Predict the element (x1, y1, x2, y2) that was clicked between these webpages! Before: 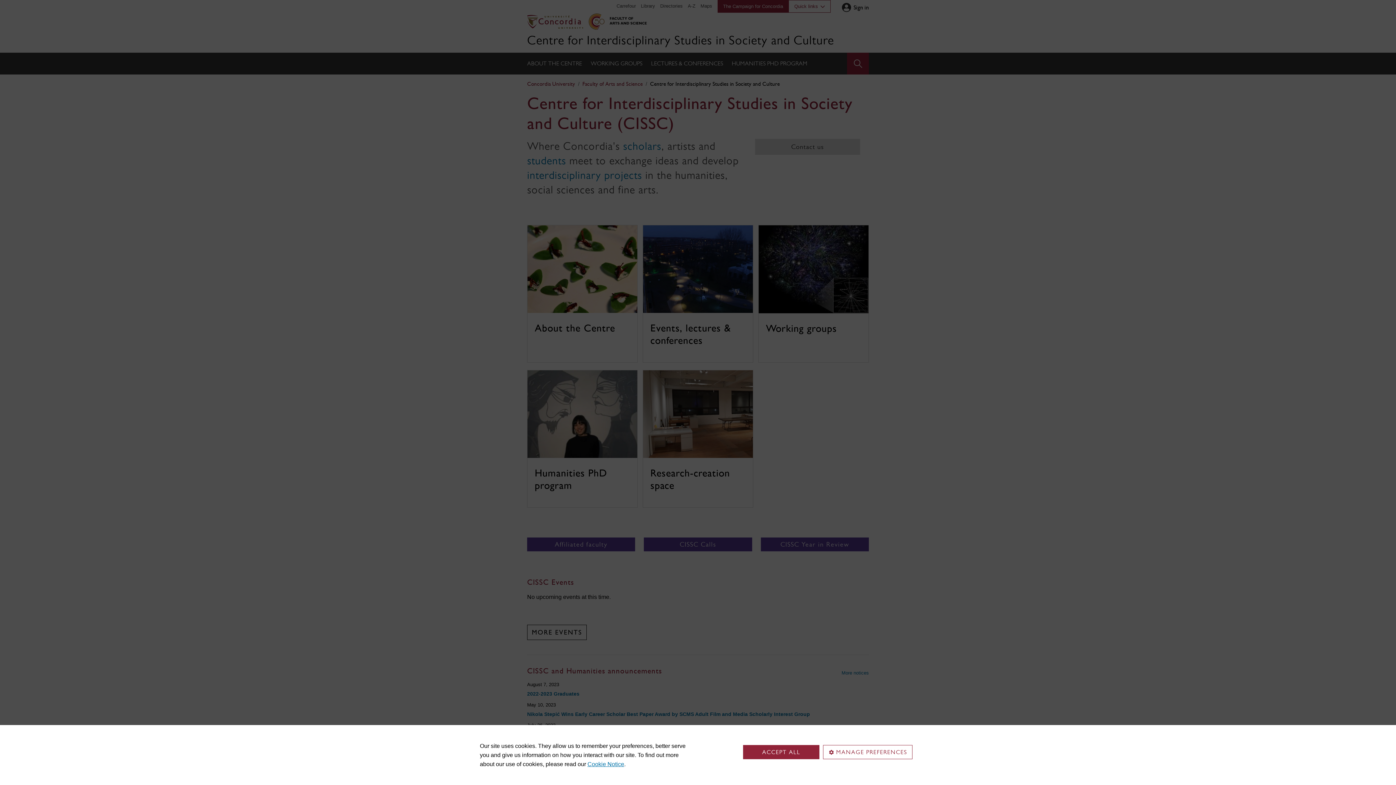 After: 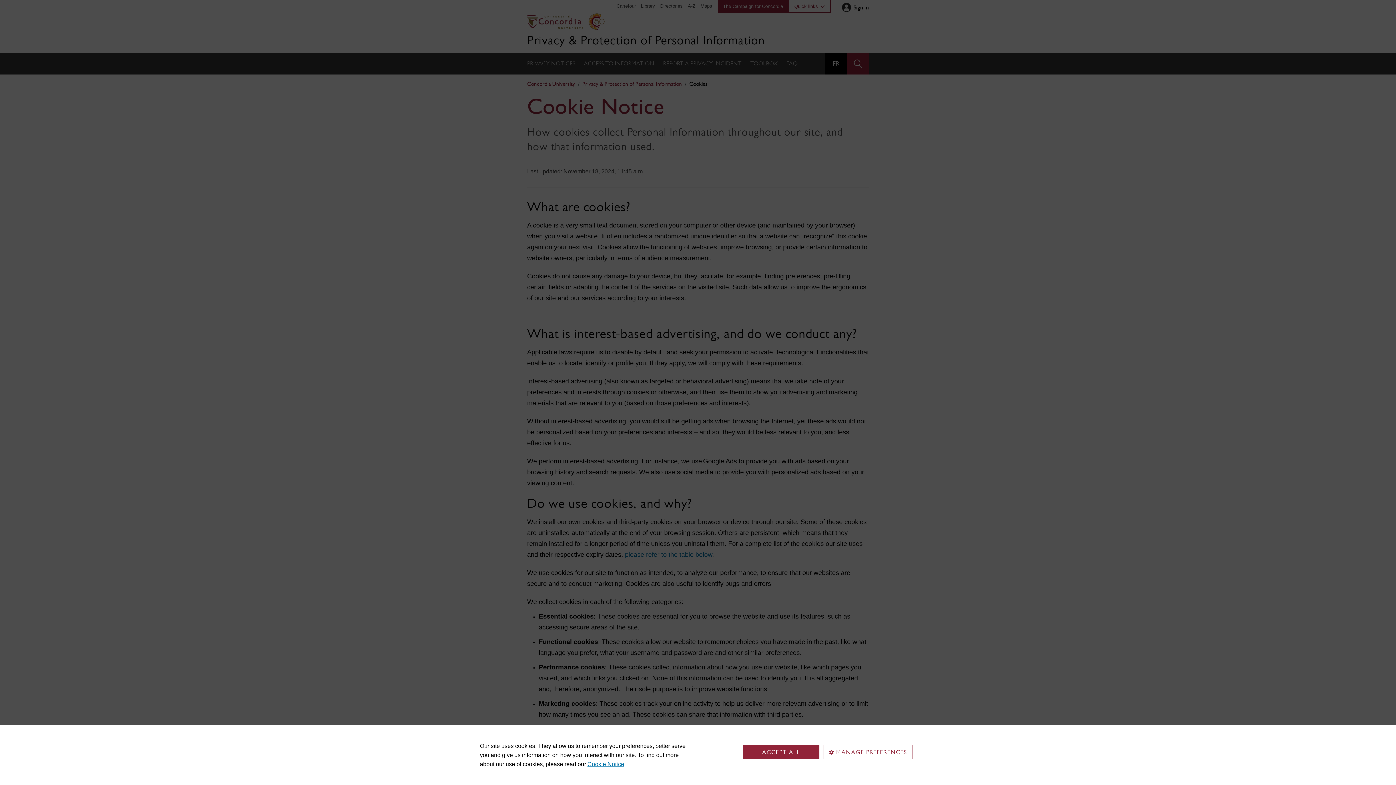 Action: bbox: (587, 761, 624, 767) label: Cookie Notice